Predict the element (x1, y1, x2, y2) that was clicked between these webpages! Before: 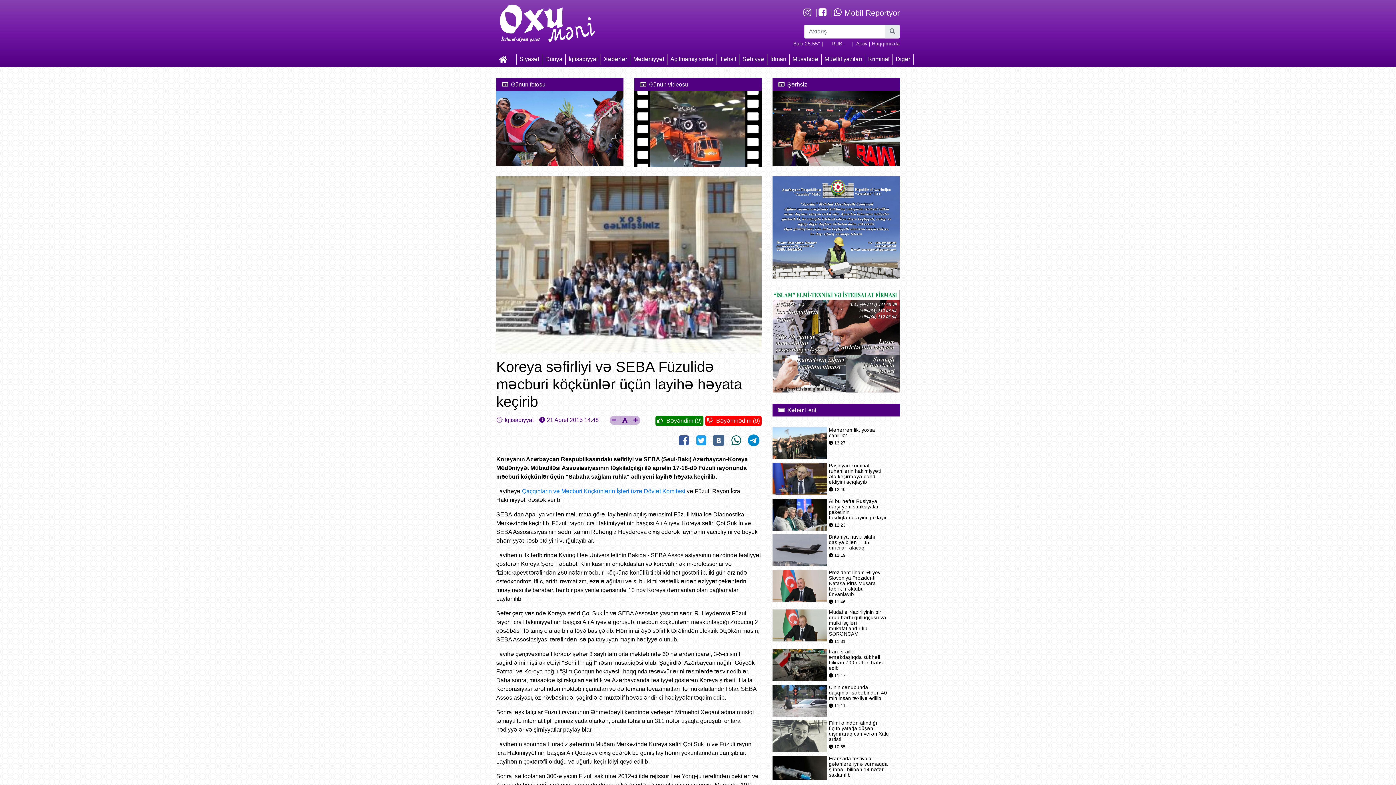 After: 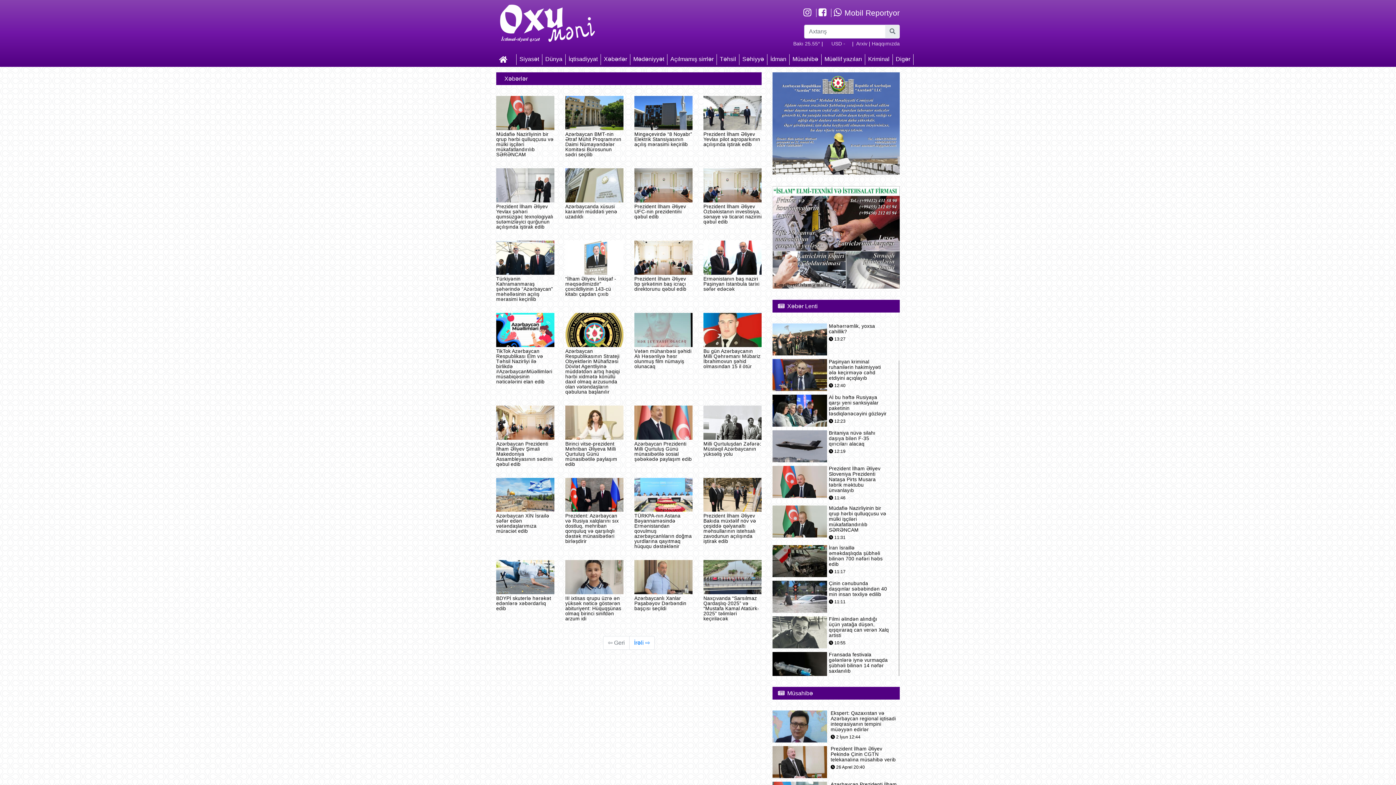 Action: bbox: (601, 54, 630, 63) label: Xəbərlər